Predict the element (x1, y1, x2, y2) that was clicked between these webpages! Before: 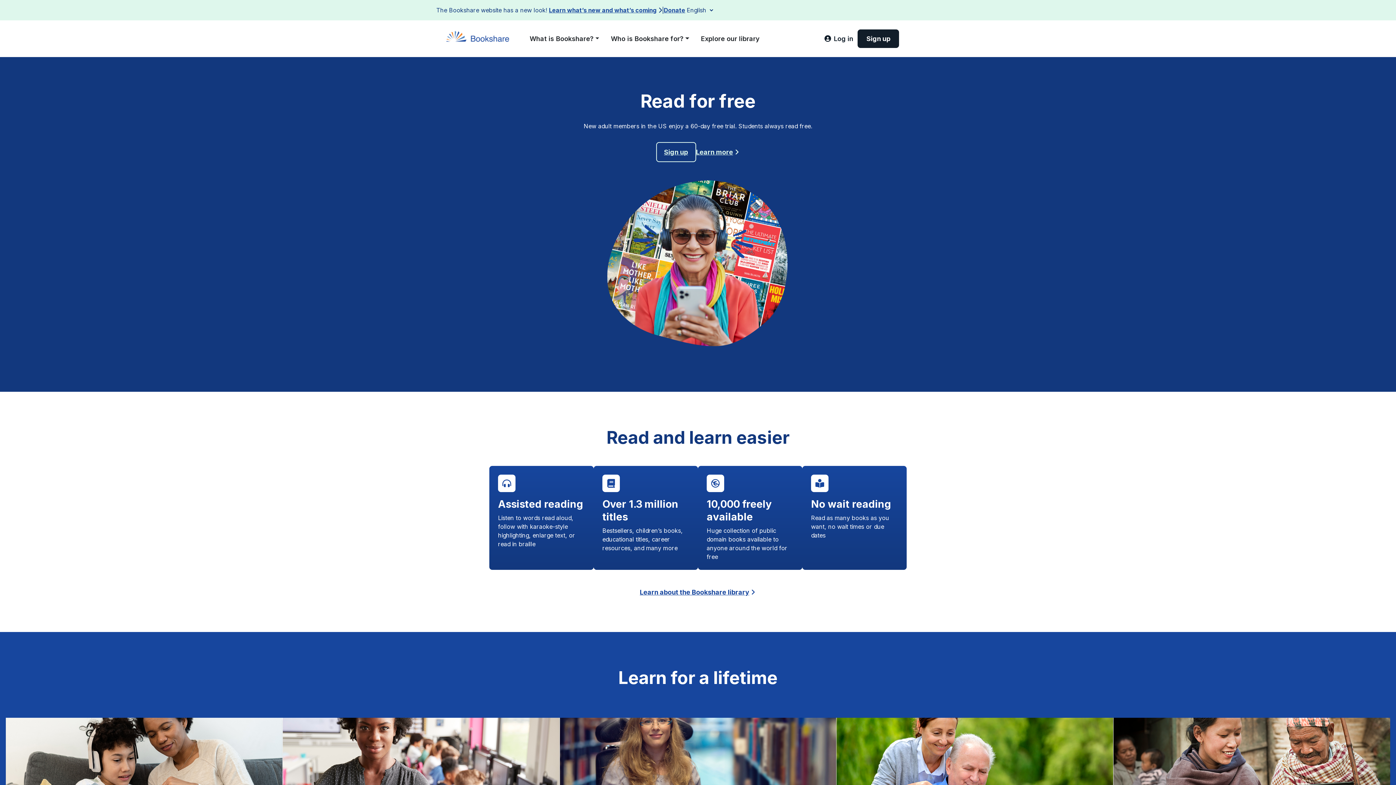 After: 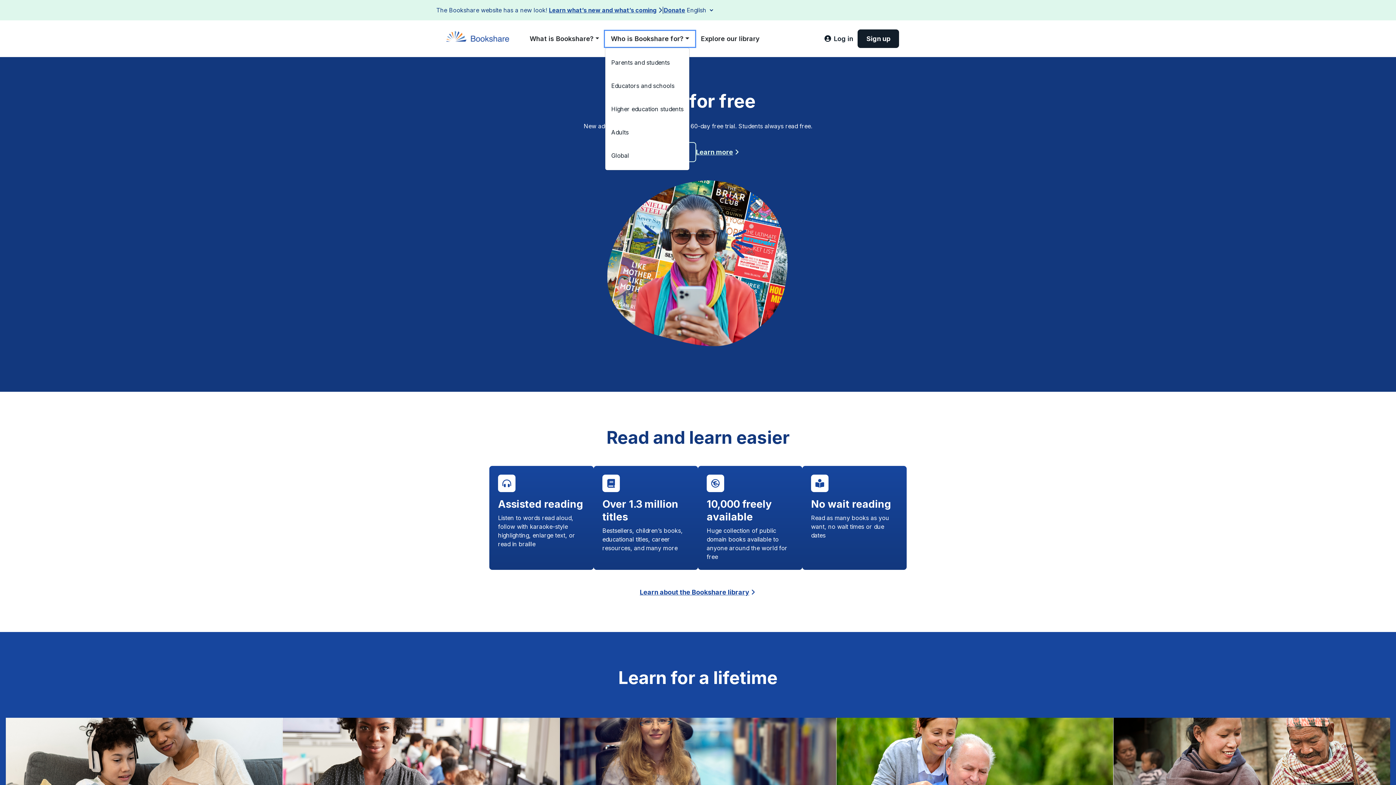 Action: bbox: (605, 30, 695, 46) label: Who is Bookshare for?